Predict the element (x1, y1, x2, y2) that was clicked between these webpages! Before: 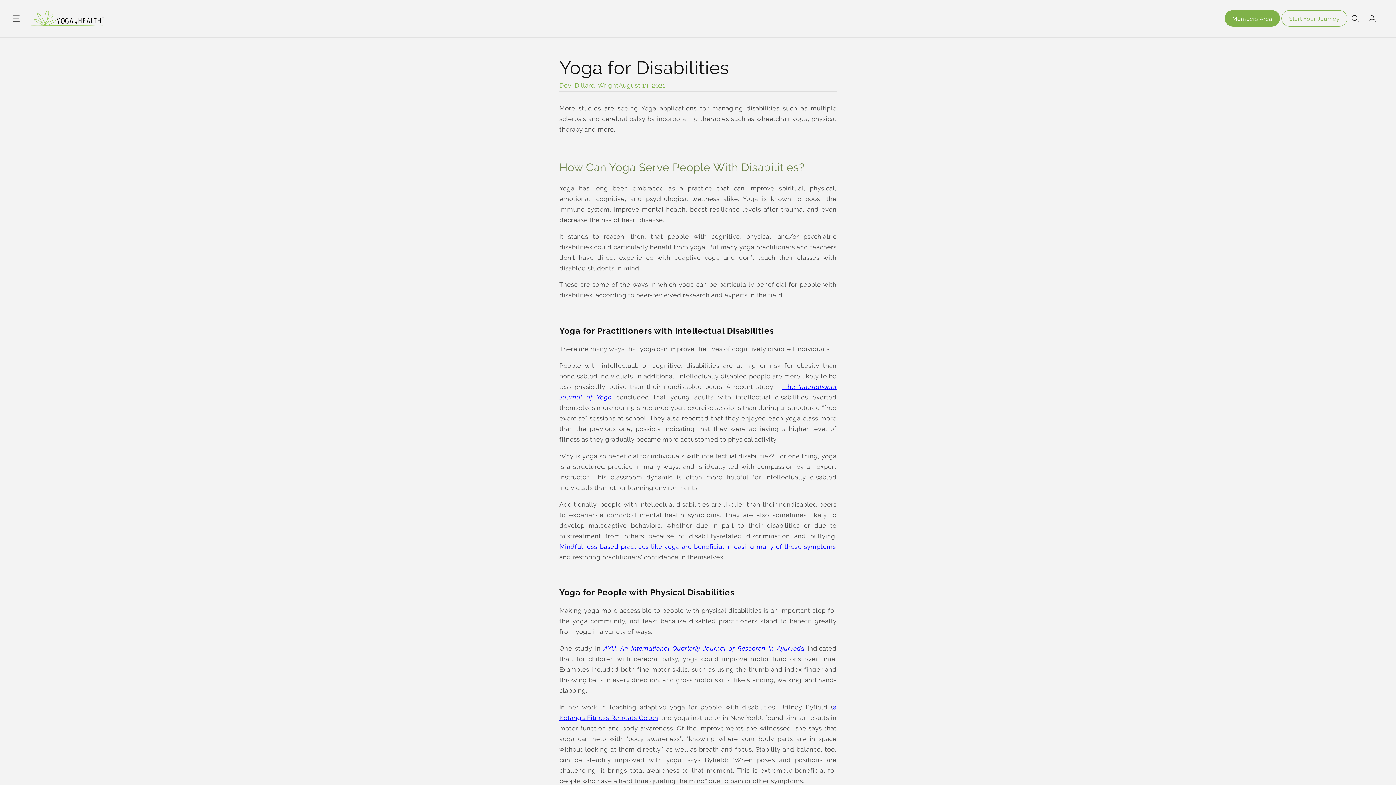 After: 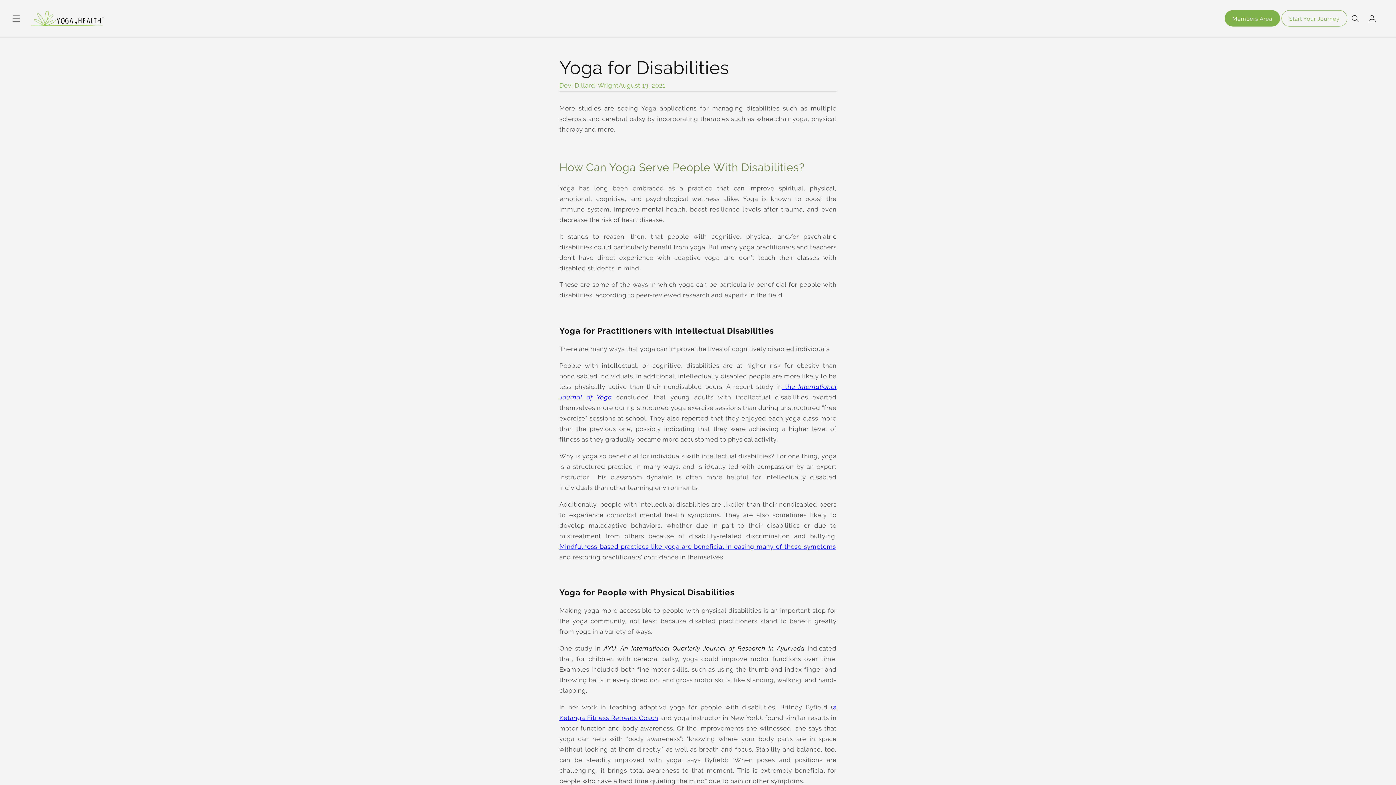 Action: bbox: (600, 645, 804, 652) label:  AYU: An International Quarterly Journal of Research in Ayurveda